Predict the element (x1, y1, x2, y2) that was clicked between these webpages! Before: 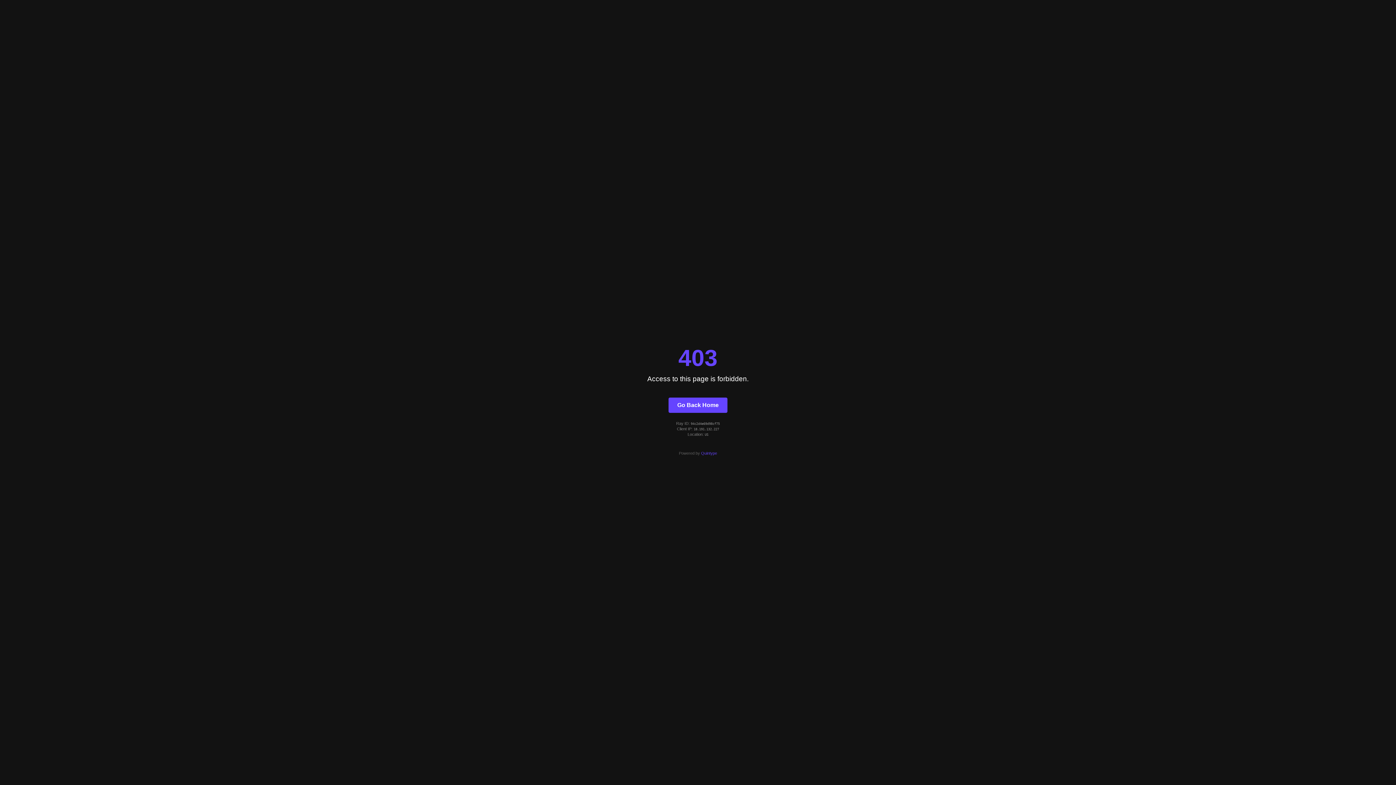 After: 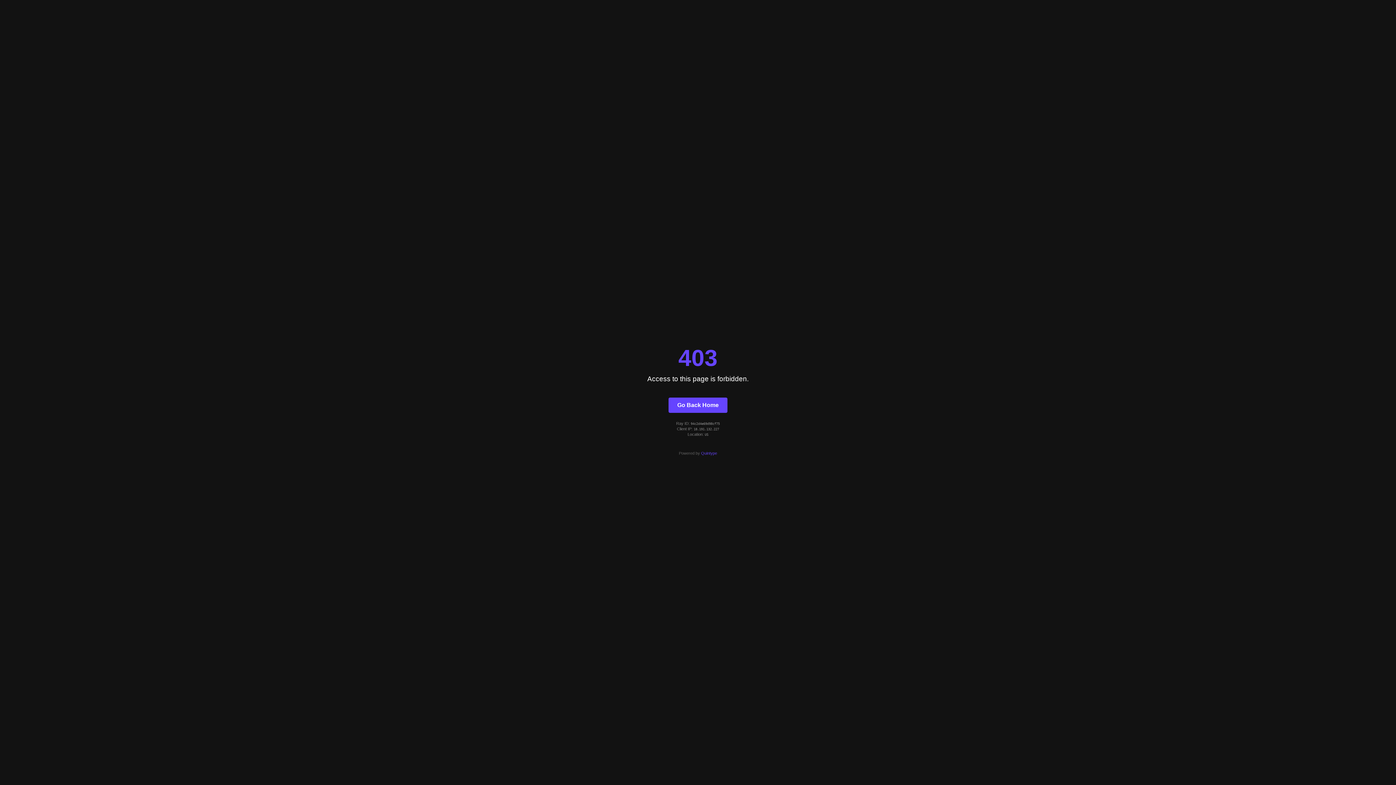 Action: bbox: (701, 451, 717, 455) label: Quintype